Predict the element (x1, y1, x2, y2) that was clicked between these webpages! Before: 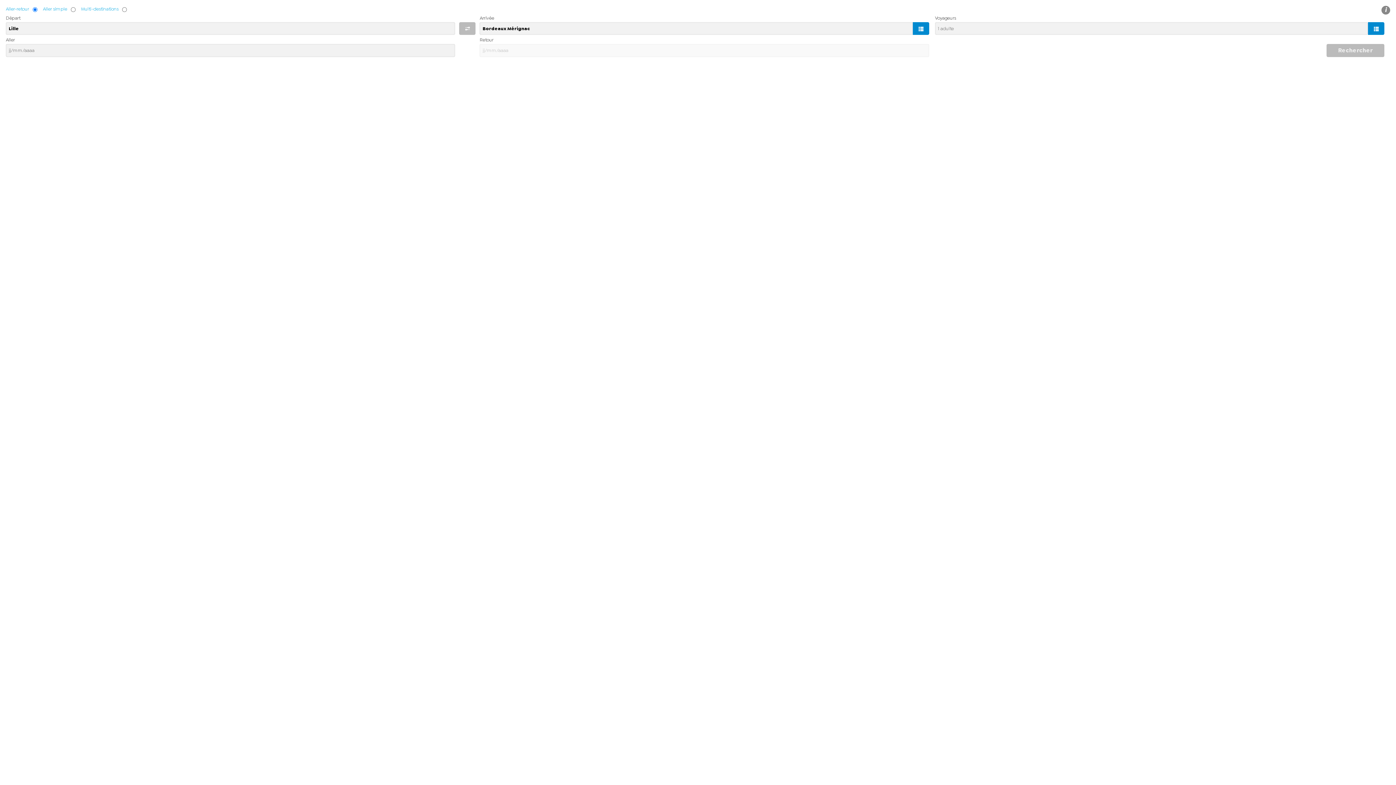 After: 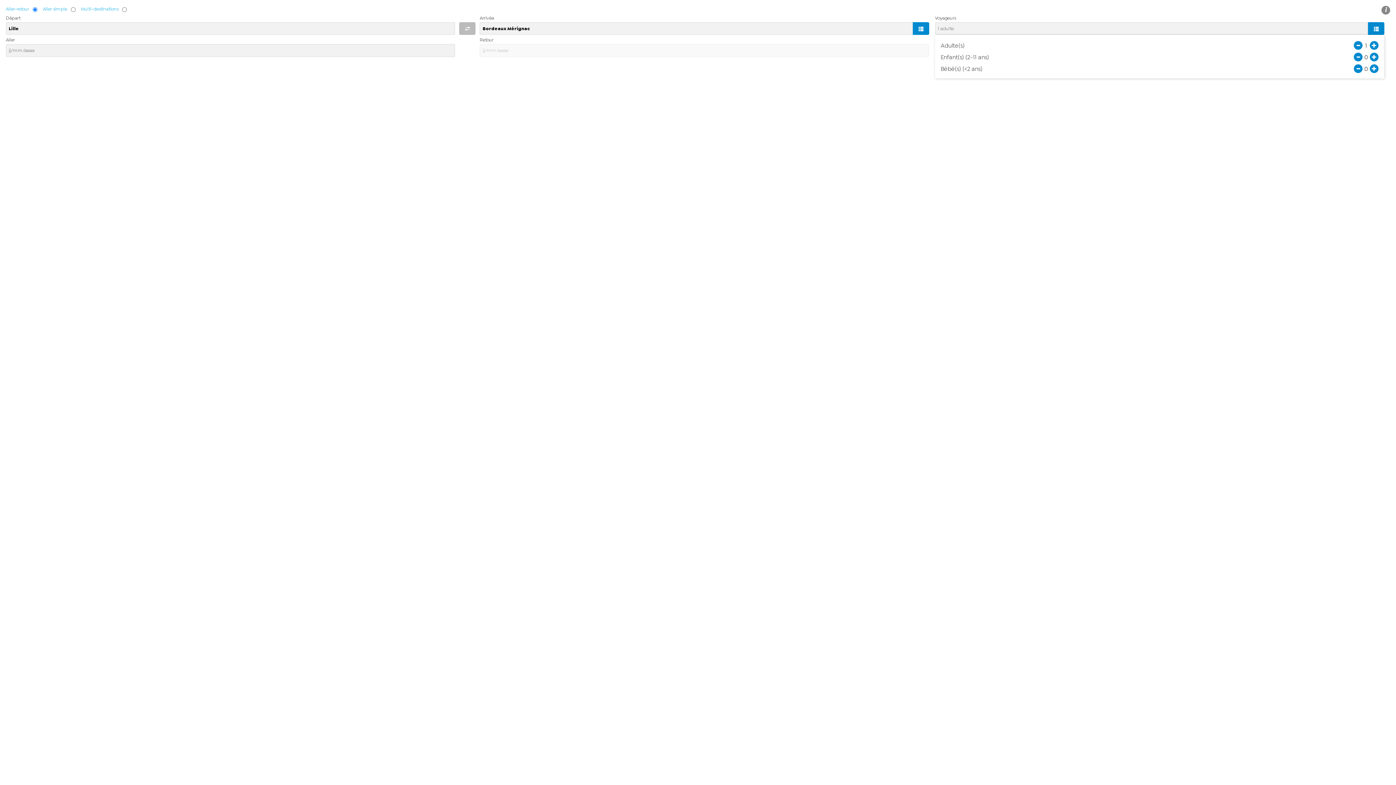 Action: bbox: (1368, 22, 1384, 35)